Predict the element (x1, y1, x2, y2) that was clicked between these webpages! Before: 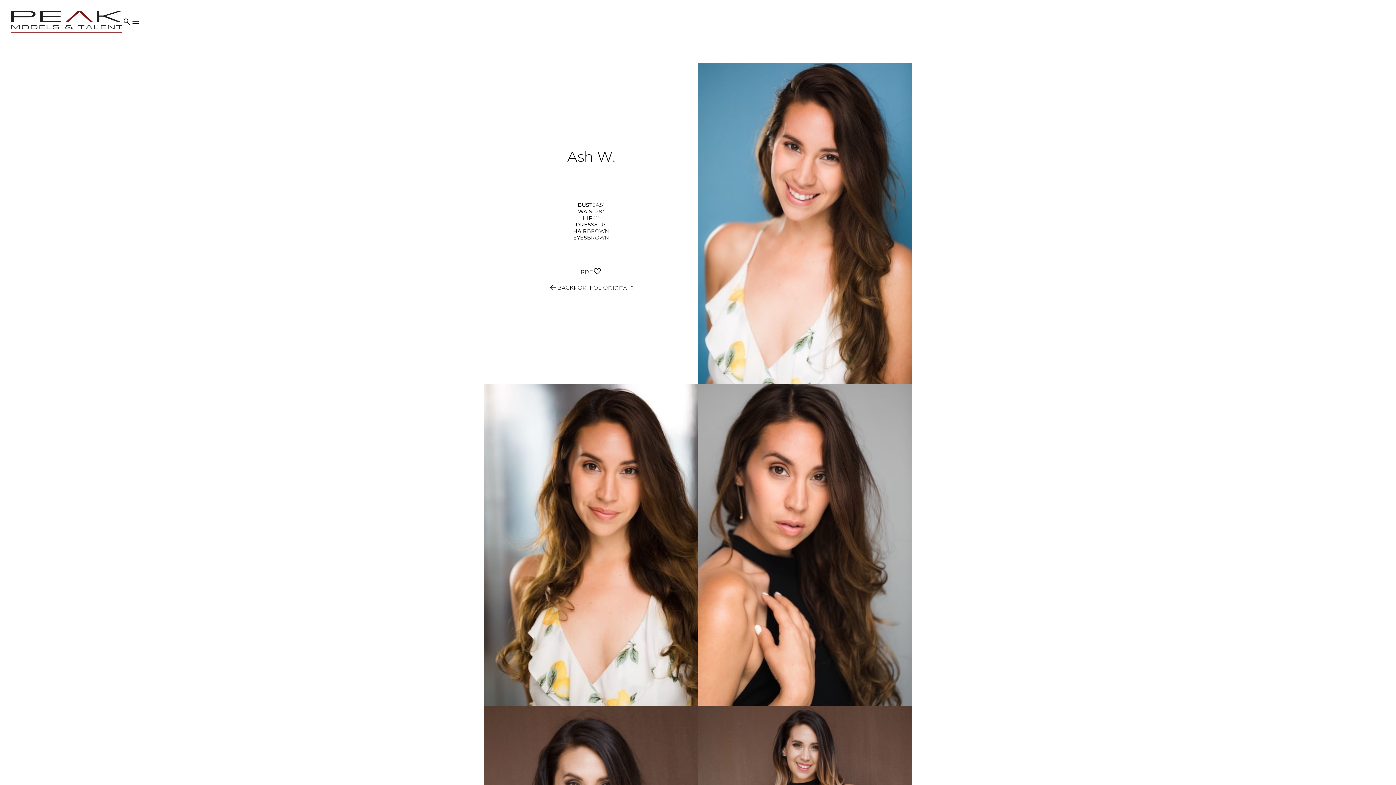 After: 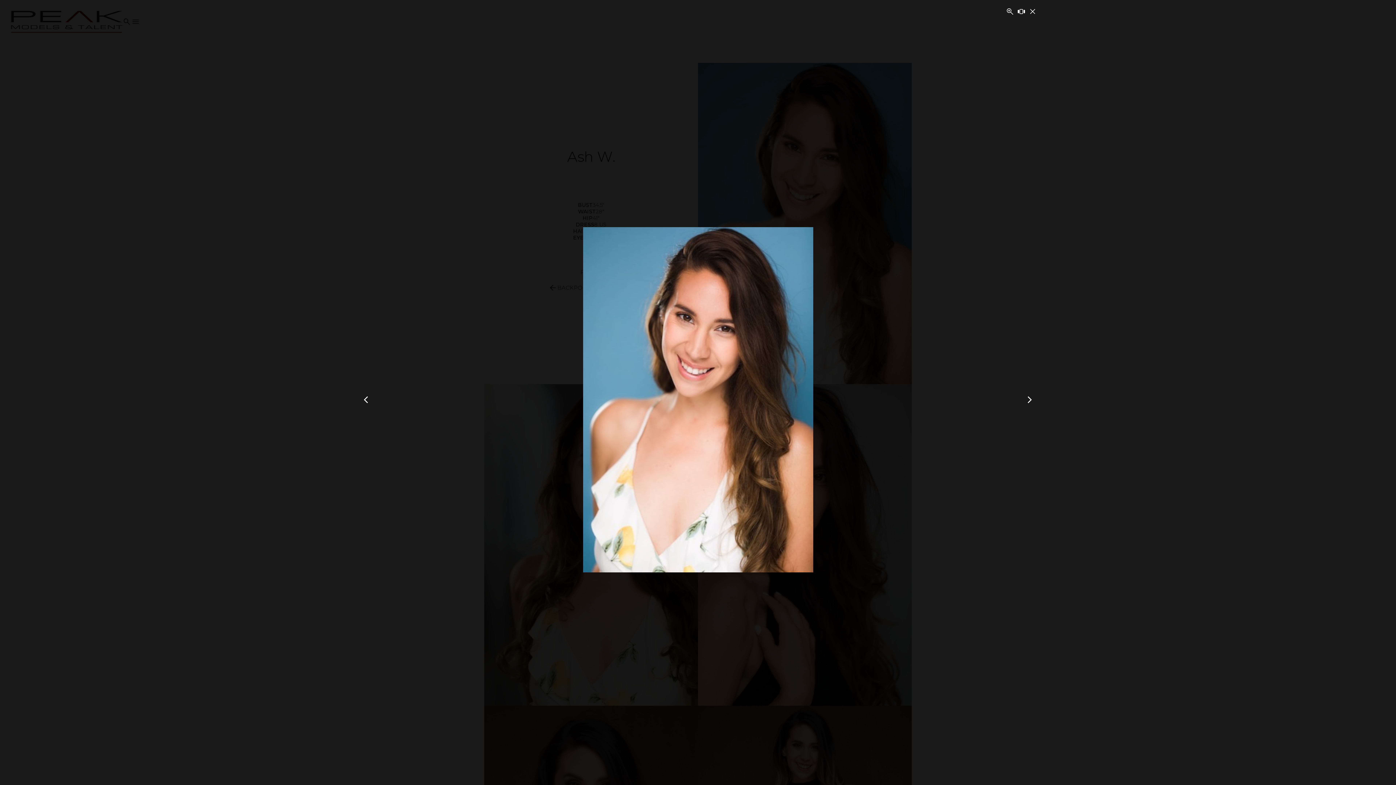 Action: bbox: (698, 62, 912, 384)